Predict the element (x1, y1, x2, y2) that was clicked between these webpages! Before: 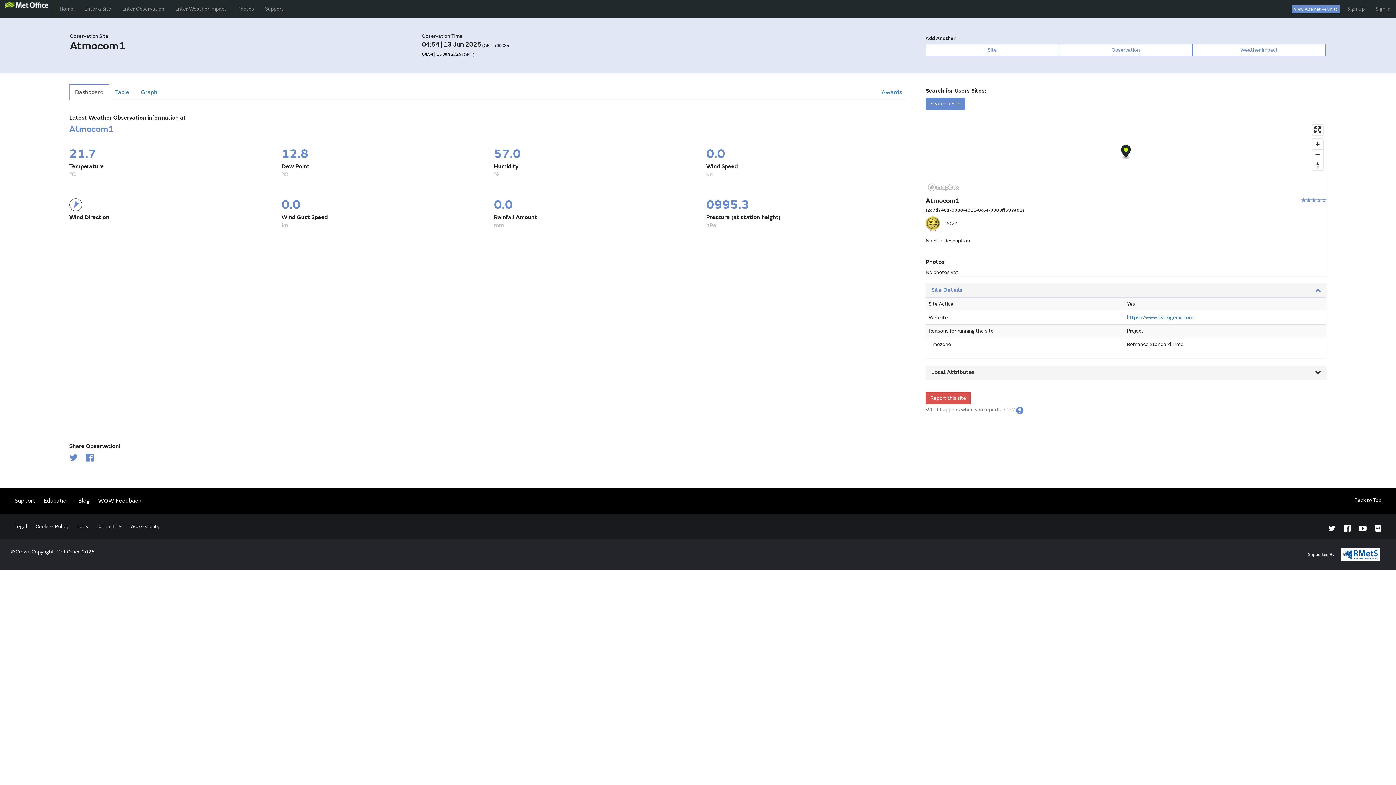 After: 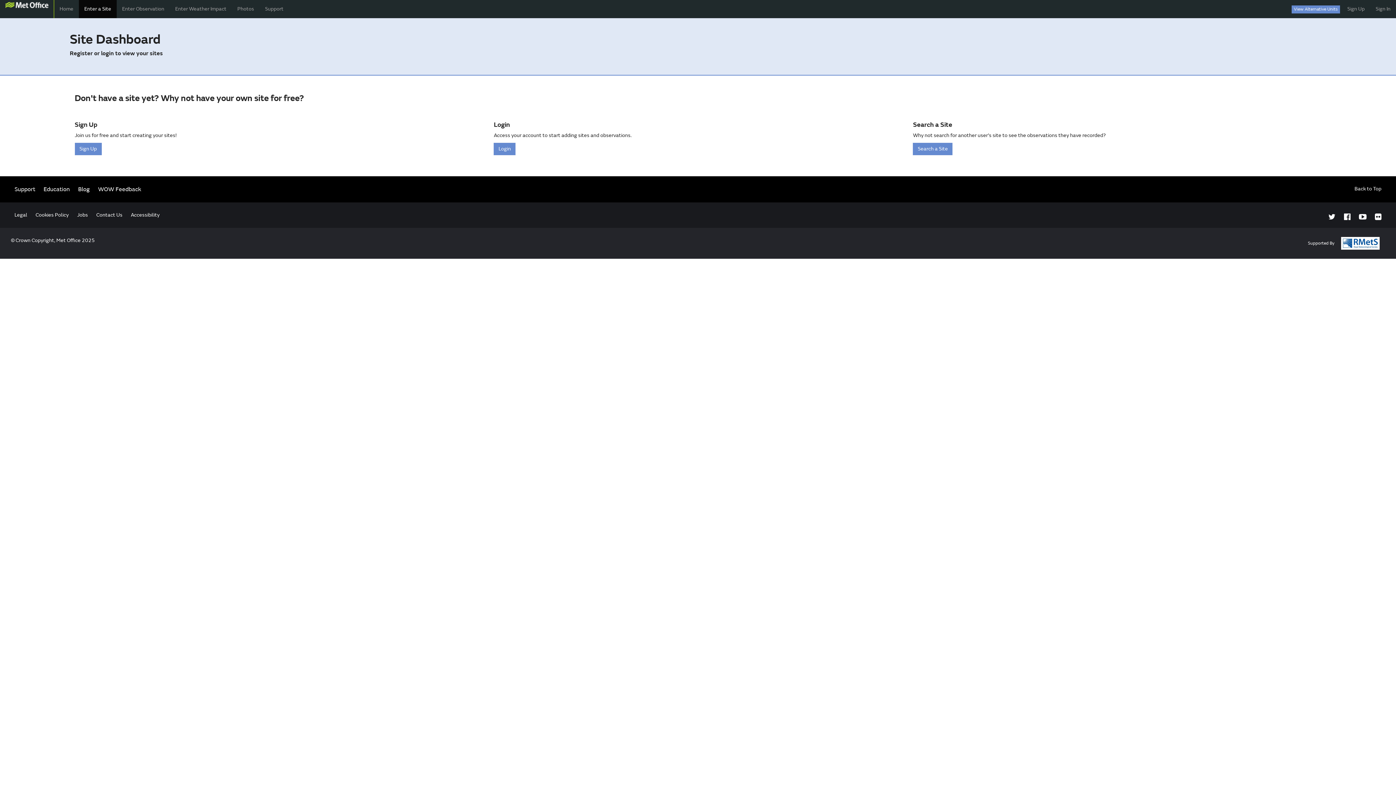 Action: label: Enter a Site bbox: (78, 0, 116, 18)